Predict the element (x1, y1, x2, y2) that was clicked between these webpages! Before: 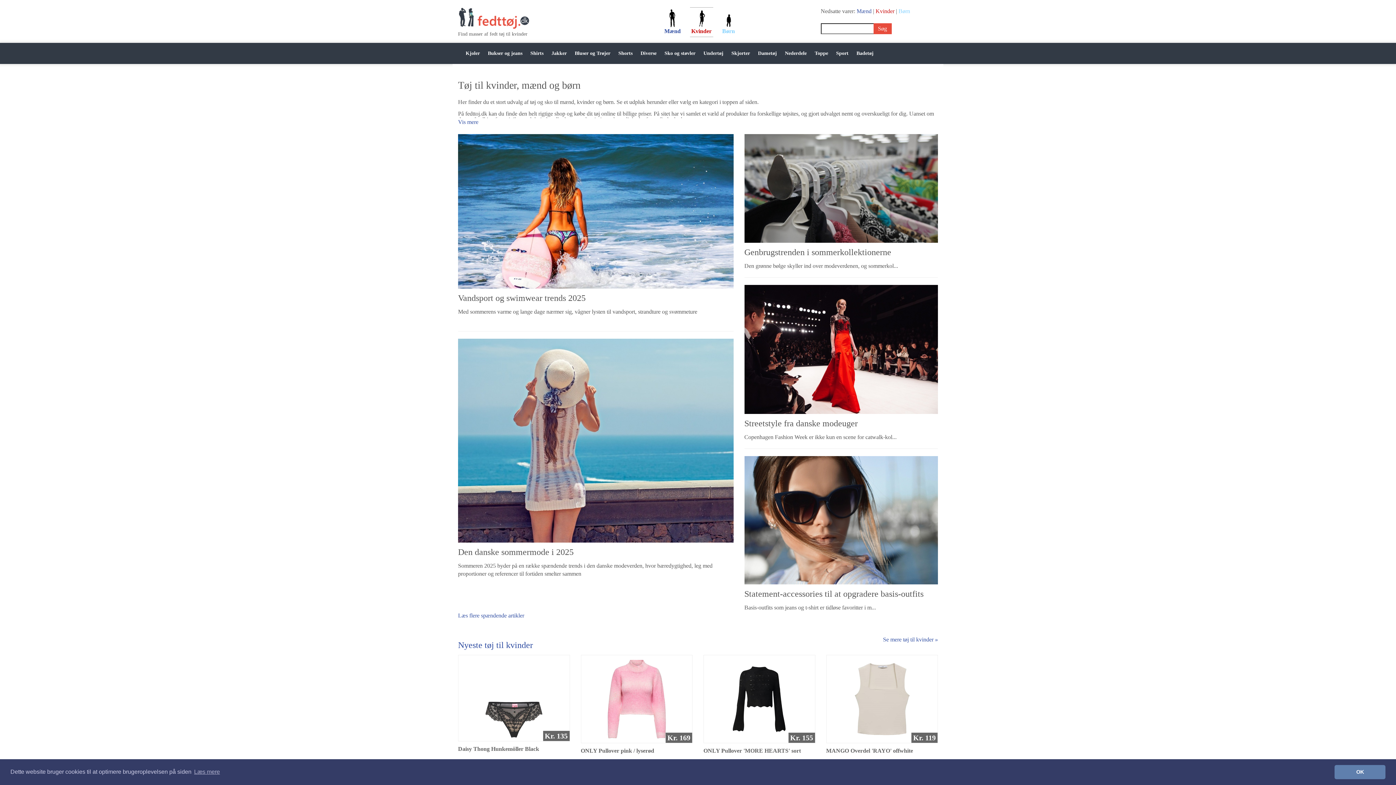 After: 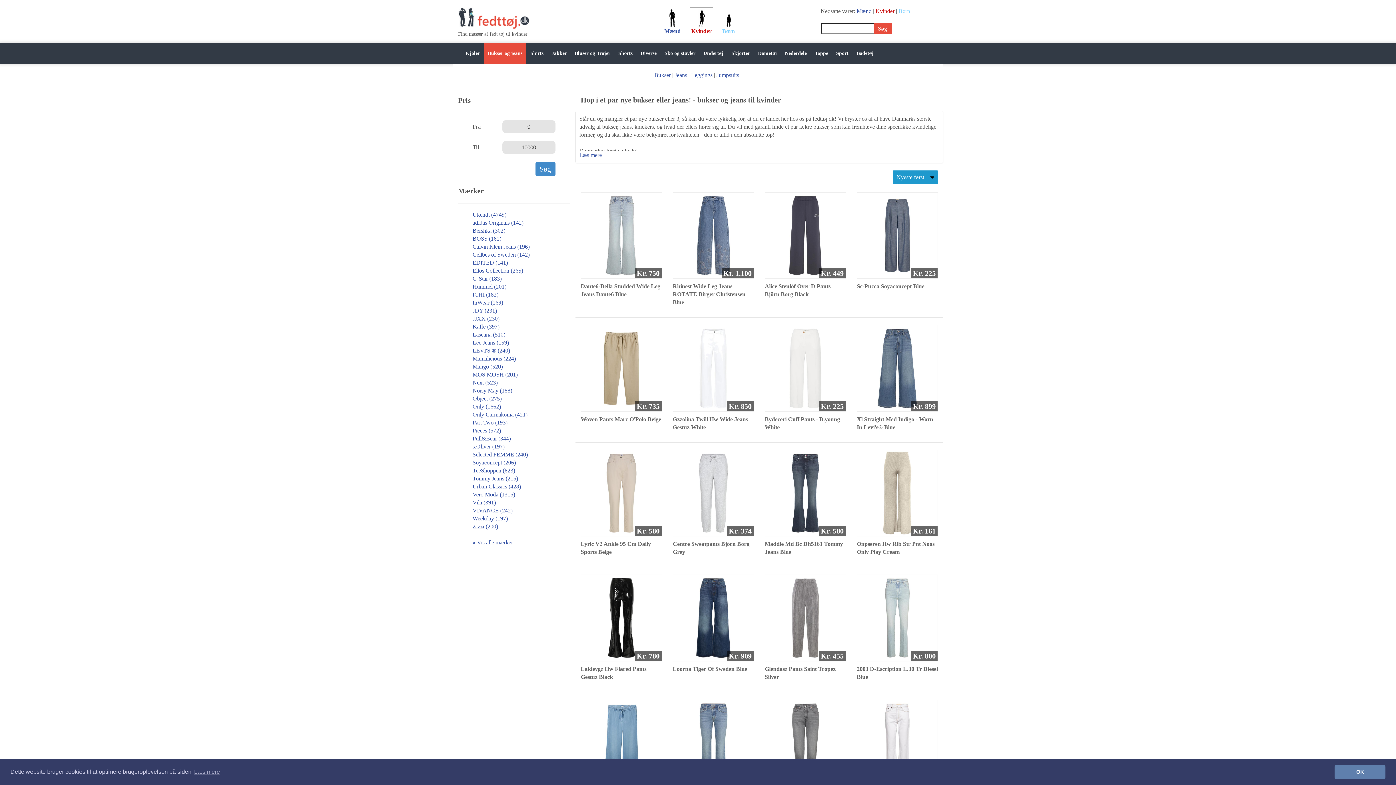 Action: label: Bukser og jeans bbox: (484, 42, 526, 64)